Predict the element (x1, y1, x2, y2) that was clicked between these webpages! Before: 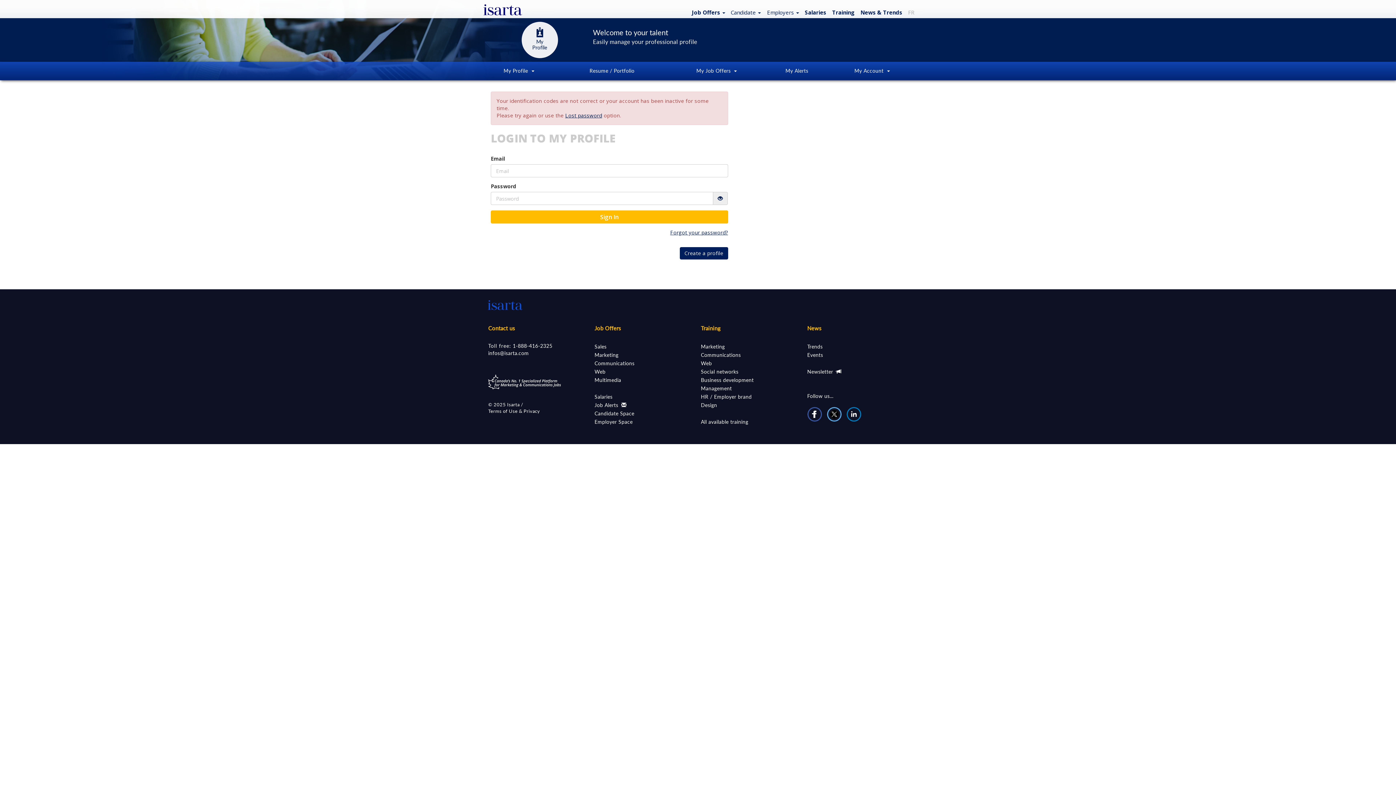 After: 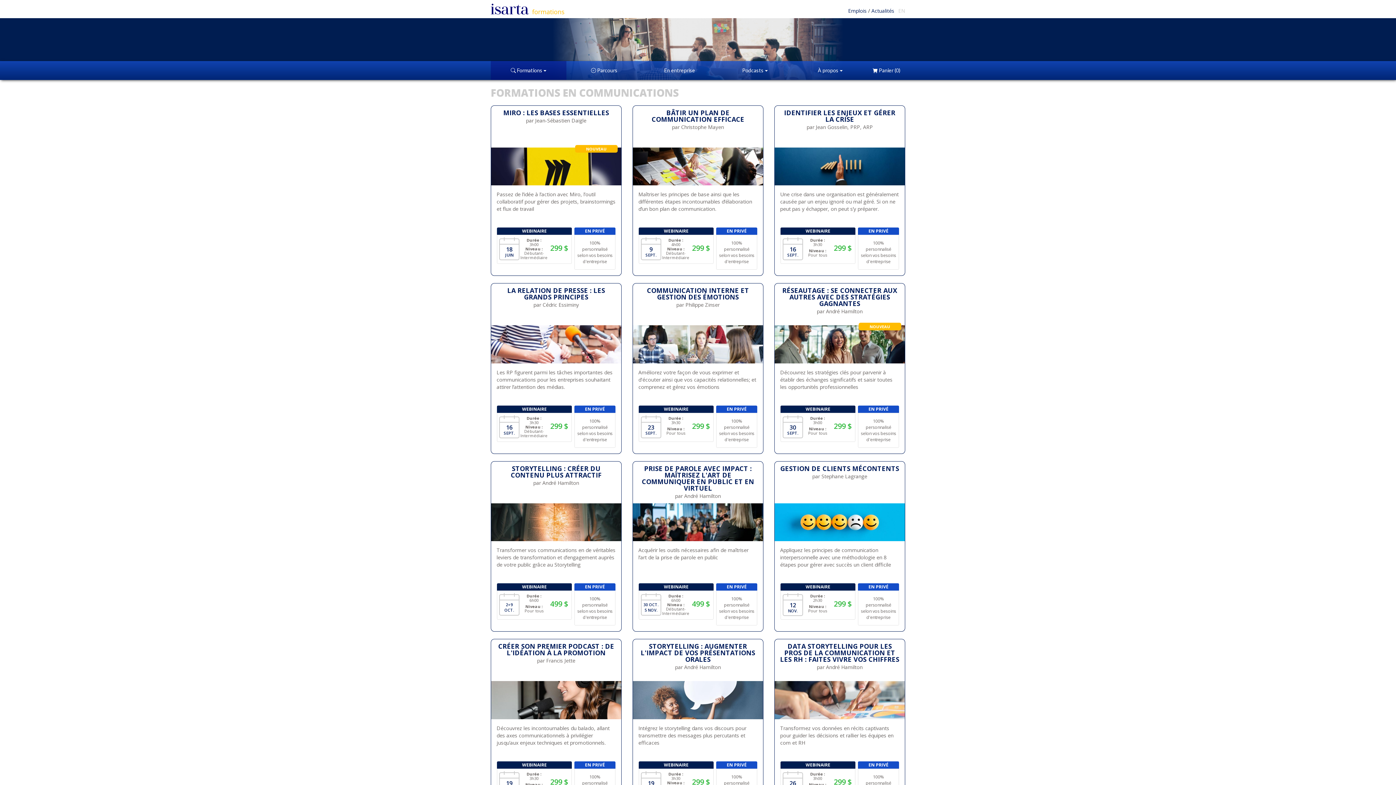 Action: label: Communications bbox: (701, 352, 741, 358)